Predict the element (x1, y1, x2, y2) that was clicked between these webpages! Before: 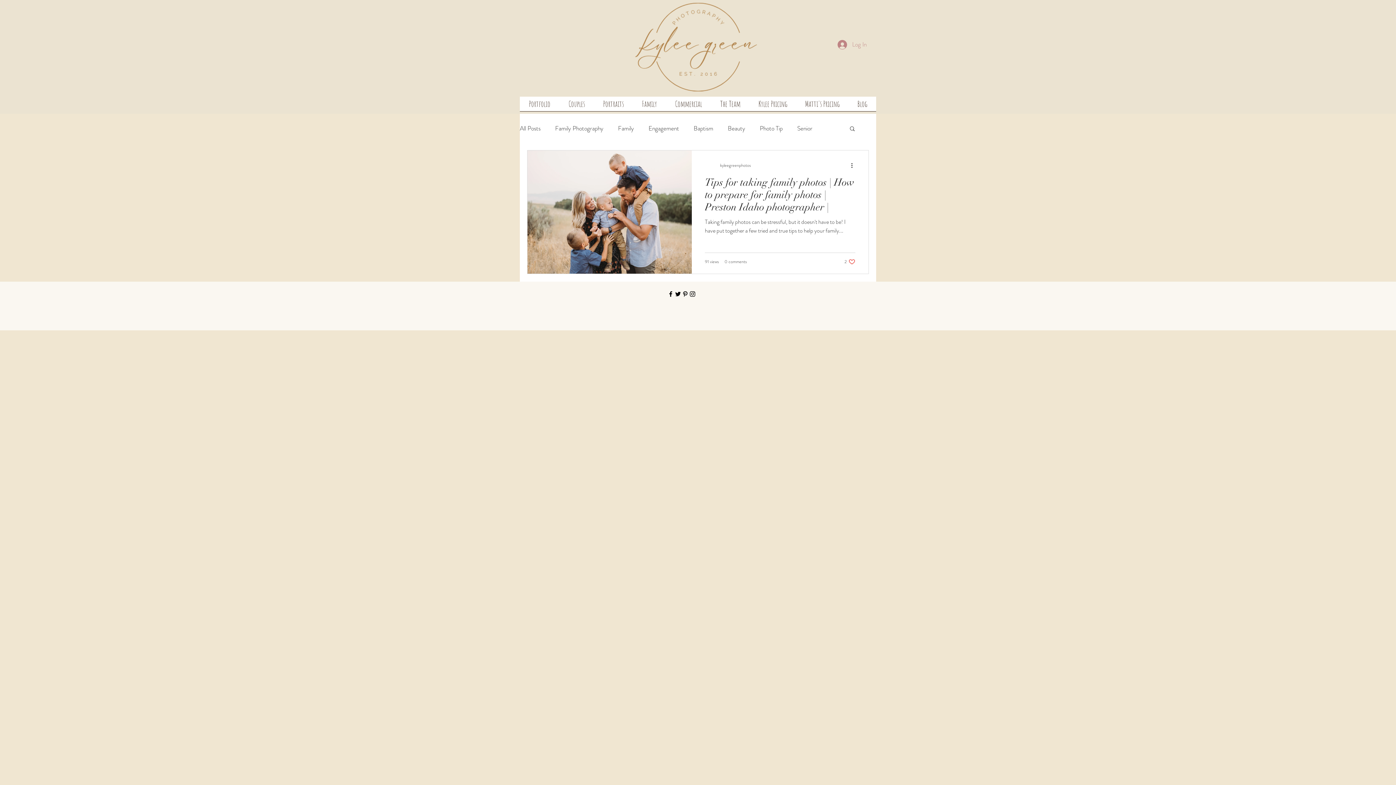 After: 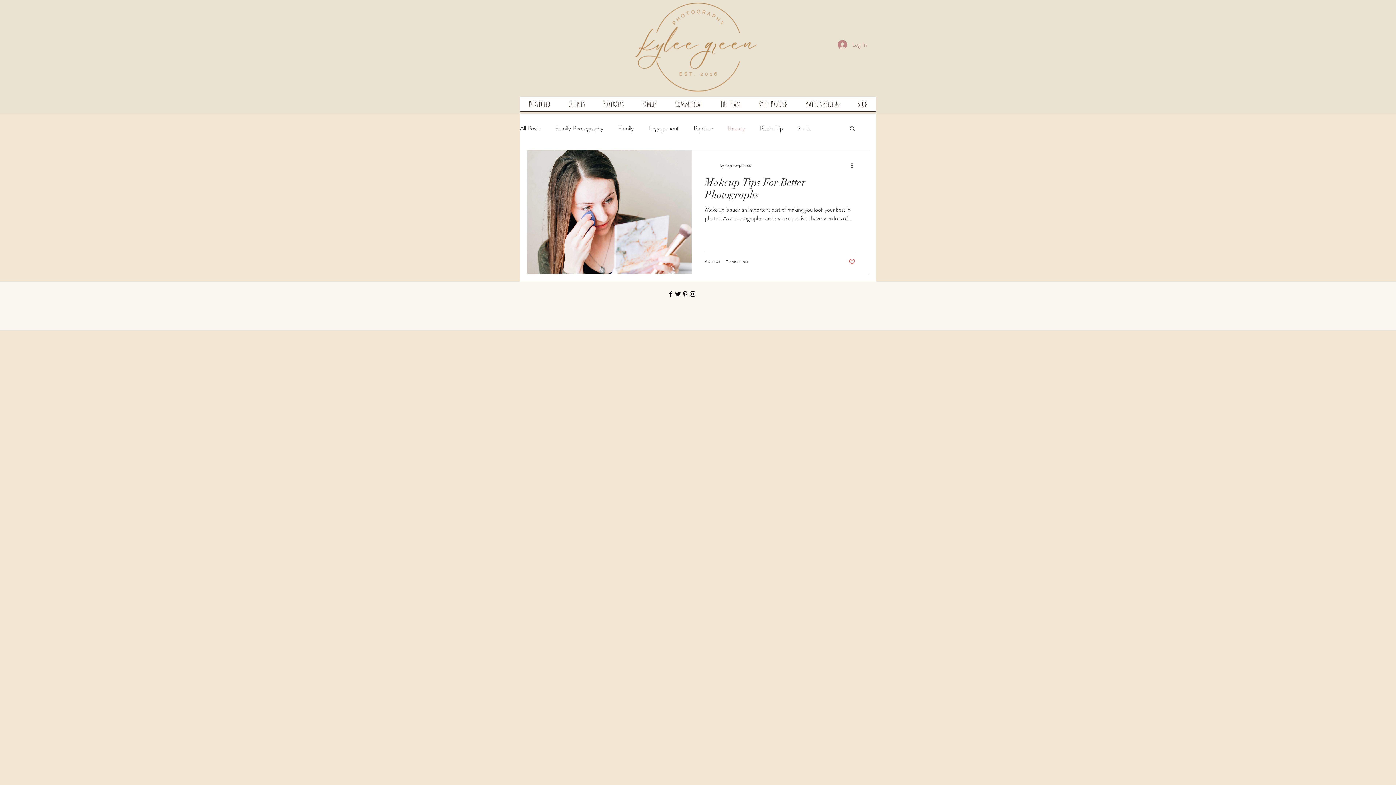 Action: label: Beauty bbox: (728, 124, 745, 132)